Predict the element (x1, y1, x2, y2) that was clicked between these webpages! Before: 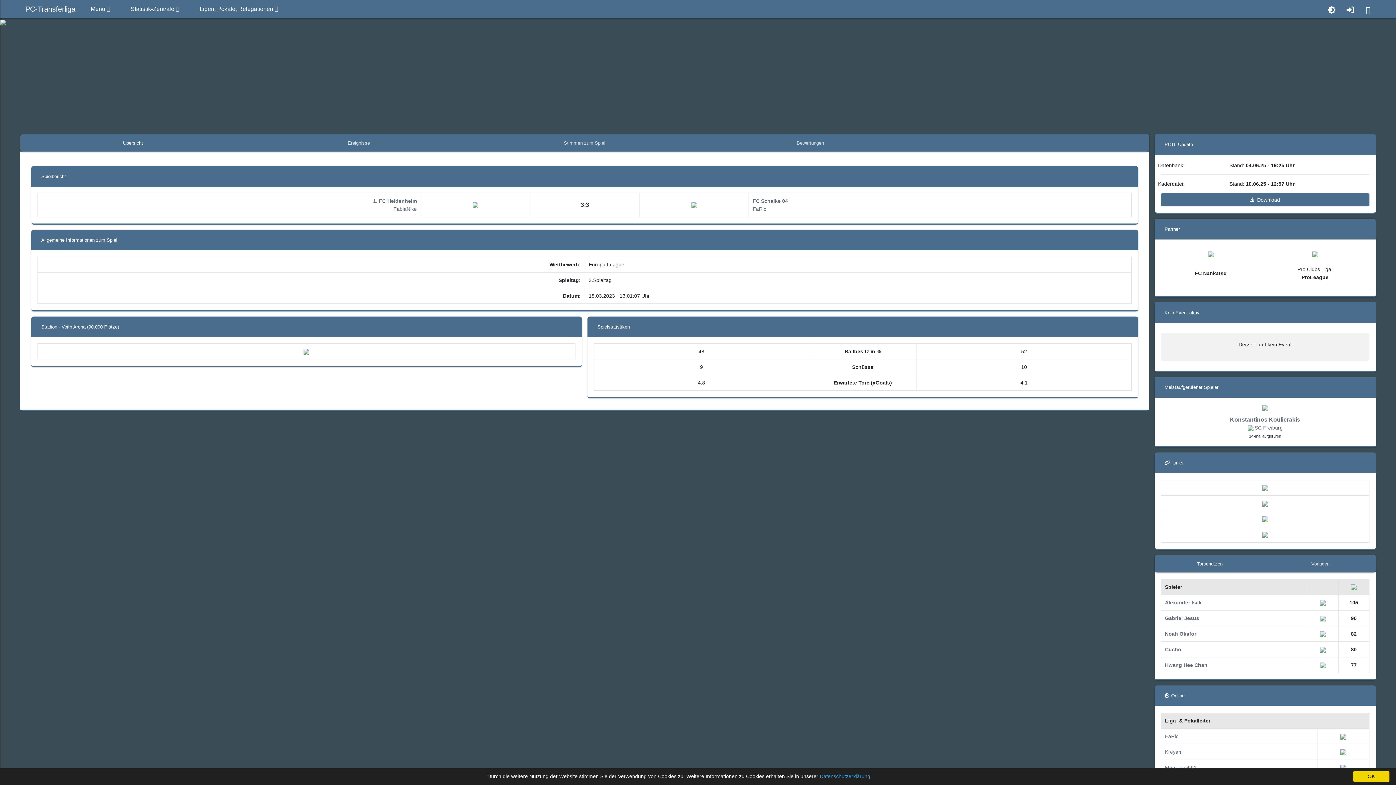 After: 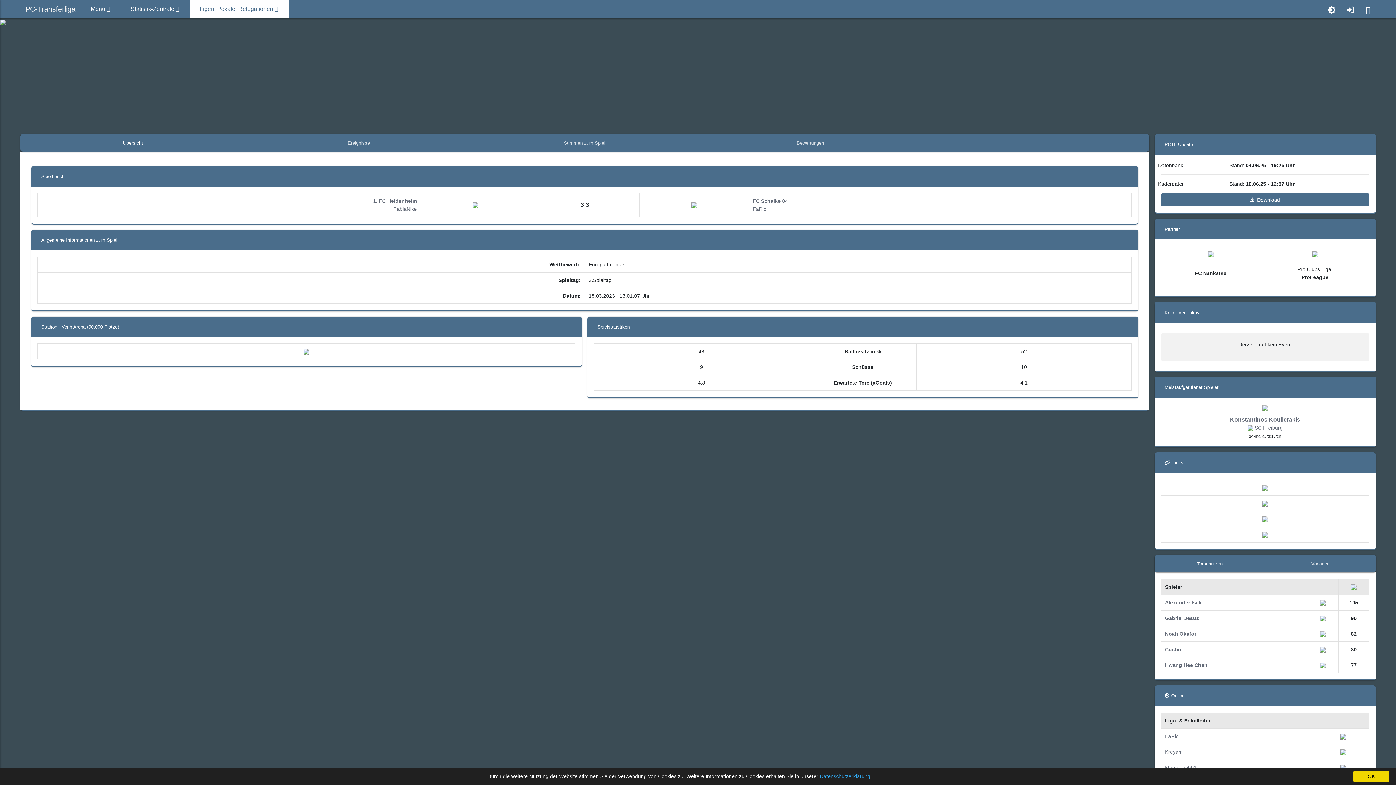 Action: label: Ligen, Pokale, Relegationen  bbox: (189, 0, 288, 18)